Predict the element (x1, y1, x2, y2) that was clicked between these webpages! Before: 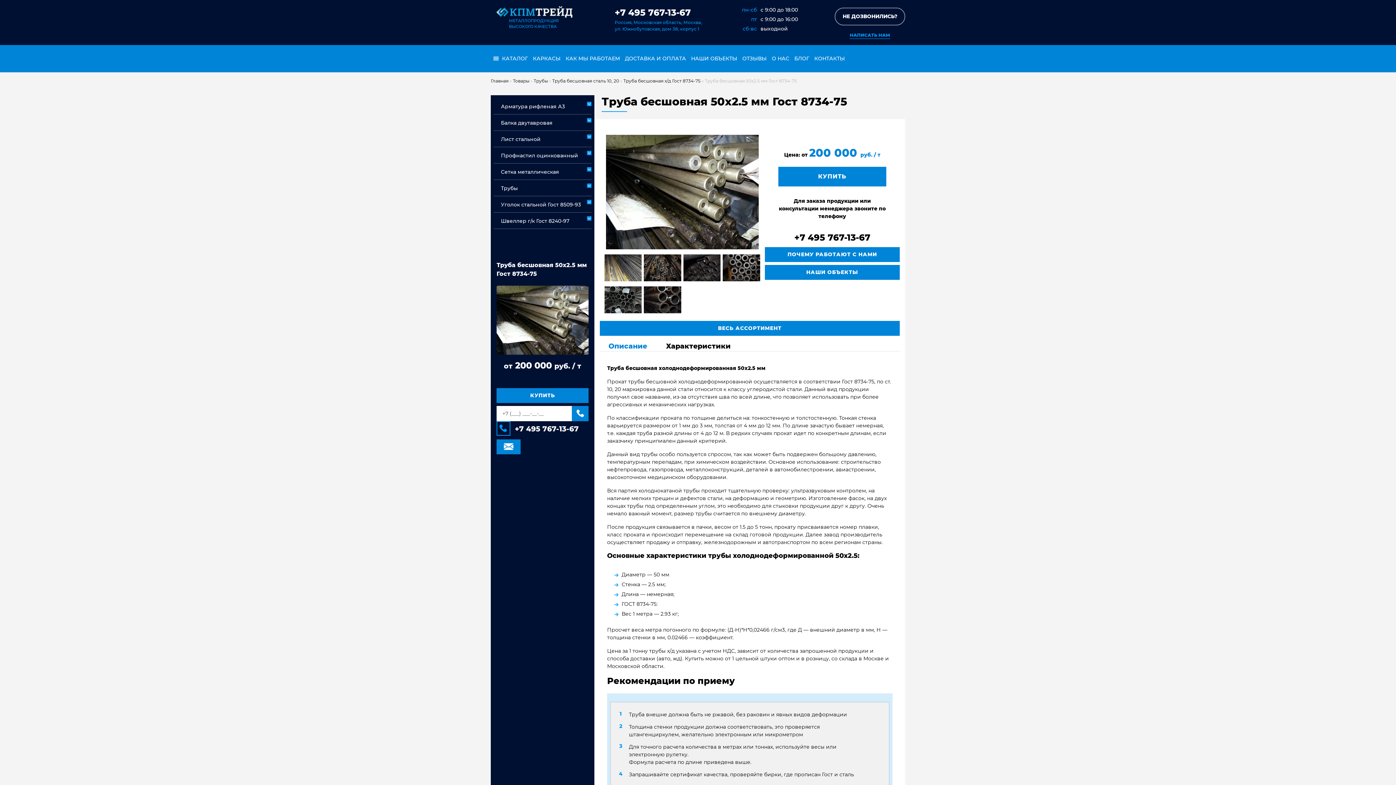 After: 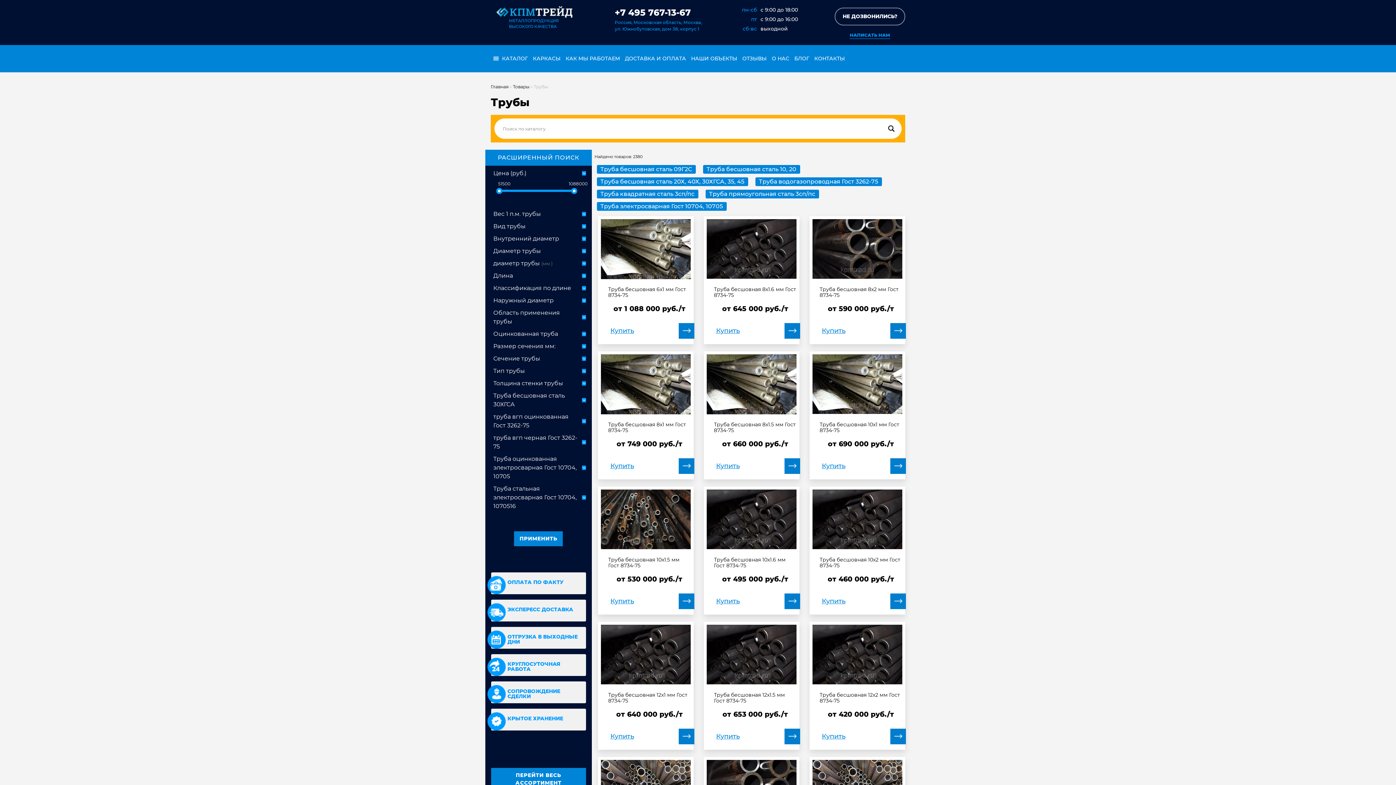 Action: bbox: (533, 78, 548, 83) label: Трубы